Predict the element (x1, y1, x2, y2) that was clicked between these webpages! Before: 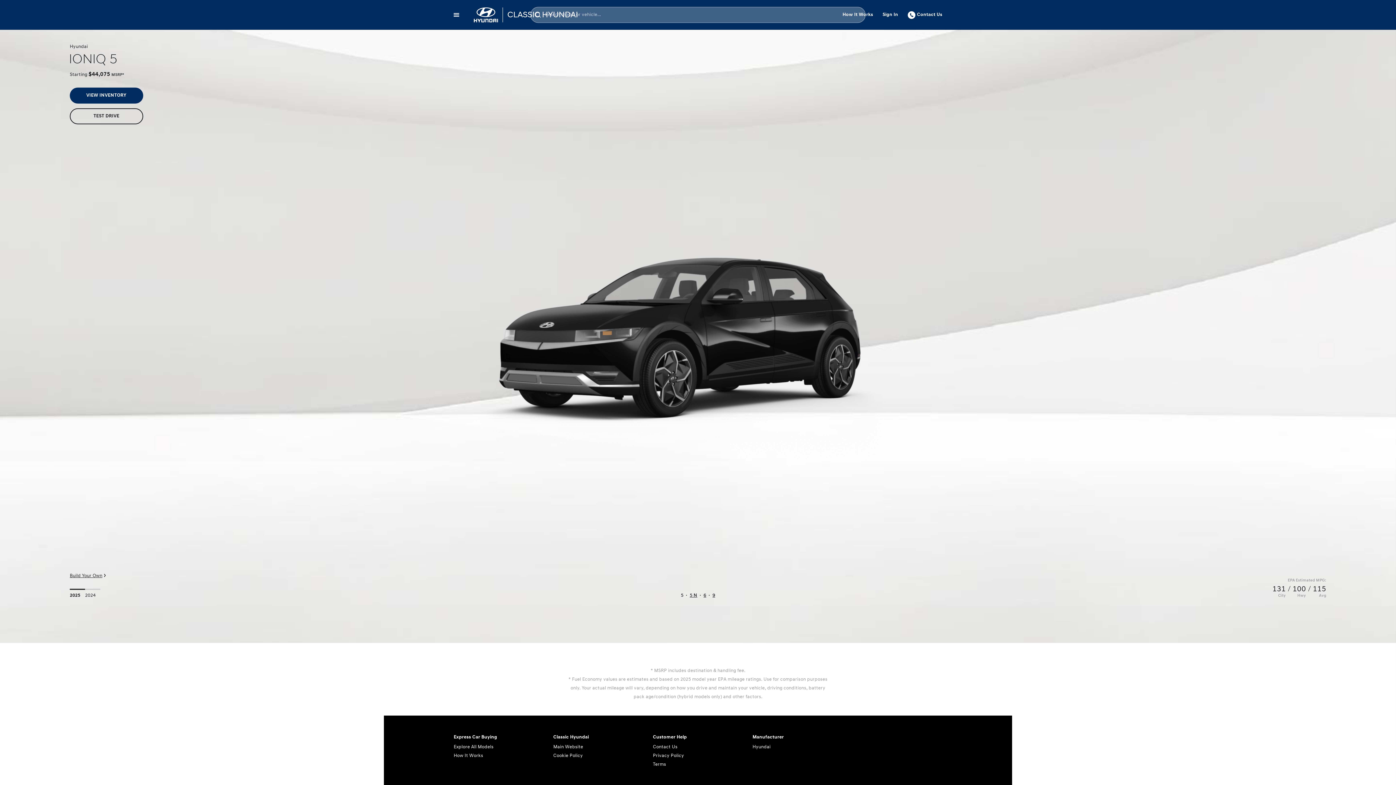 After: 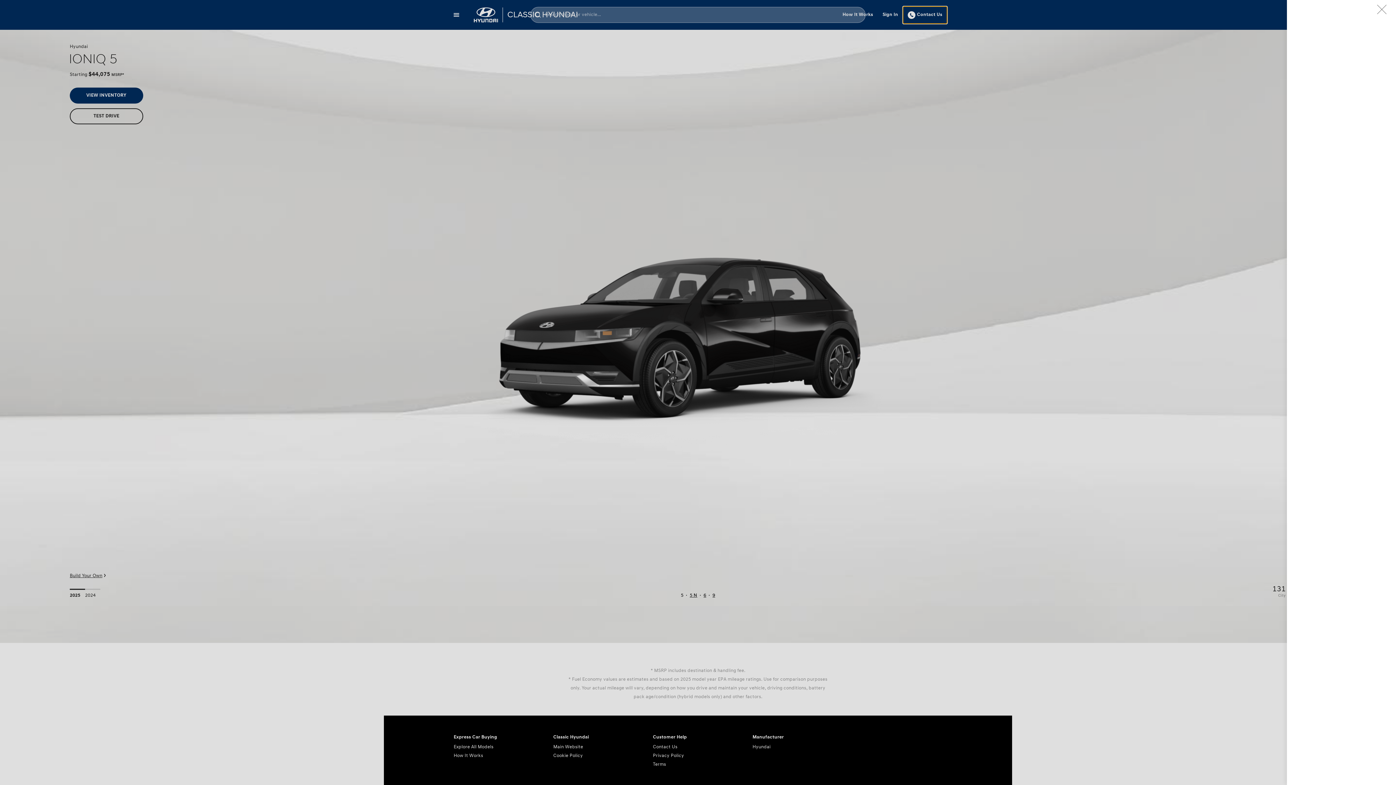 Action: label: Contact Us bbox: (903, 6, 947, 23)